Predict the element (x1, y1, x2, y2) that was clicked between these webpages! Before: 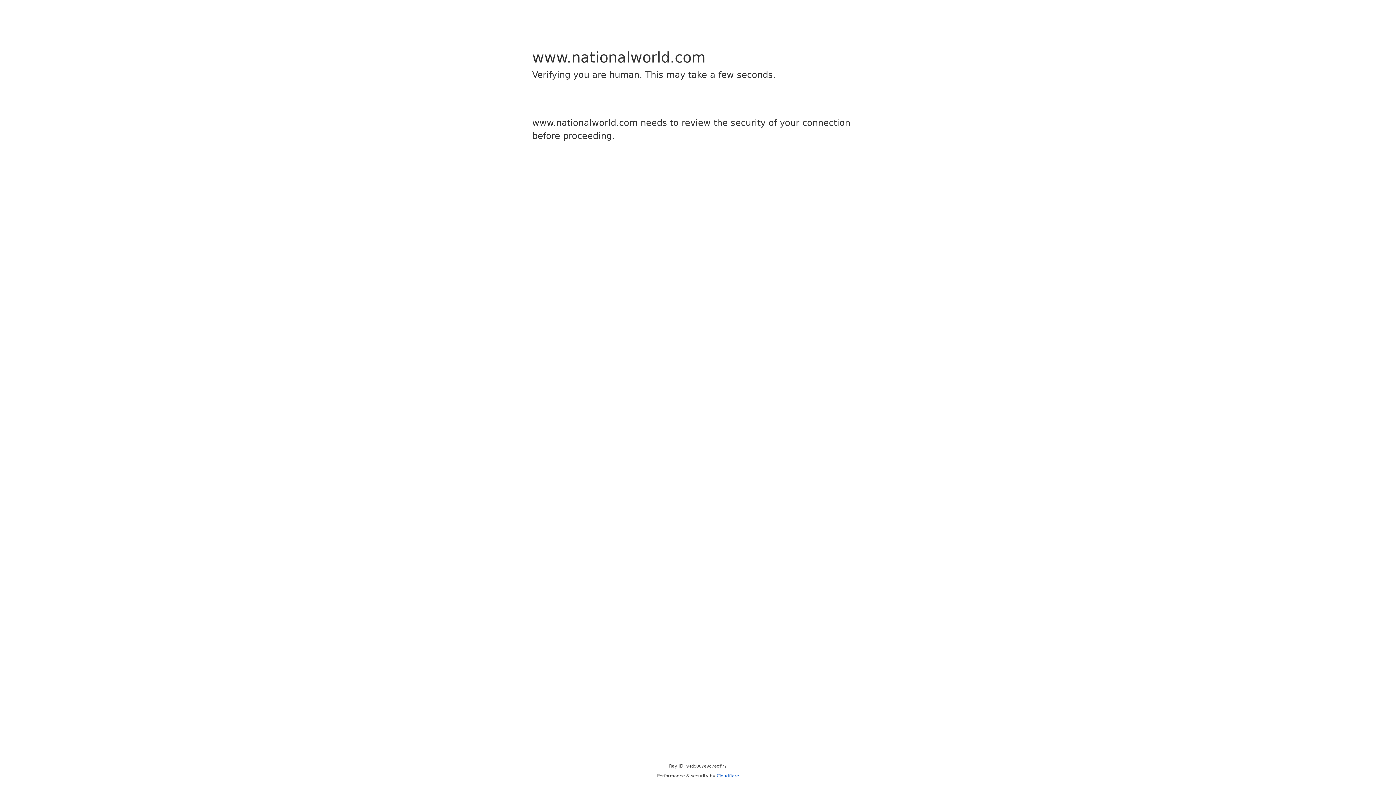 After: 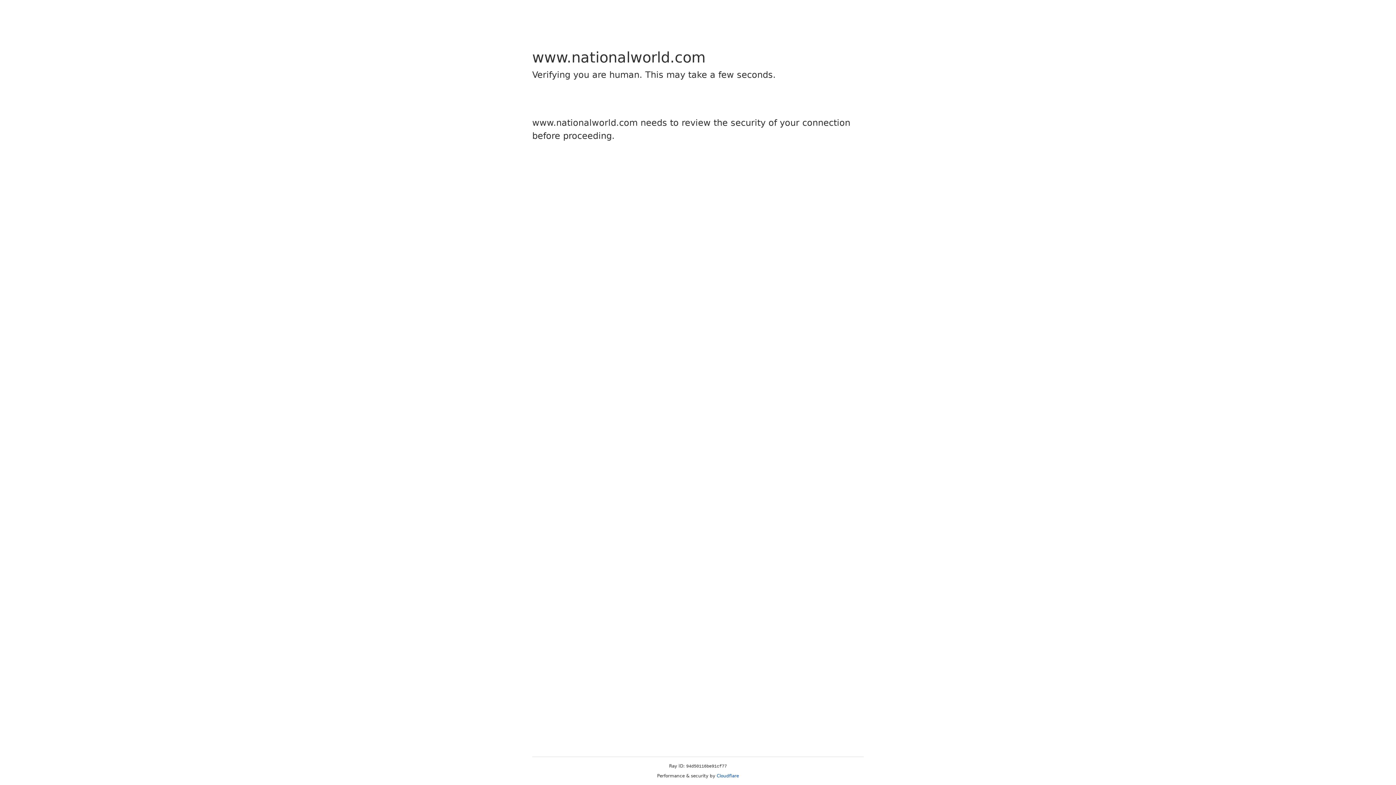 Action: label: Cloudflare bbox: (716, 773, 739, 778)